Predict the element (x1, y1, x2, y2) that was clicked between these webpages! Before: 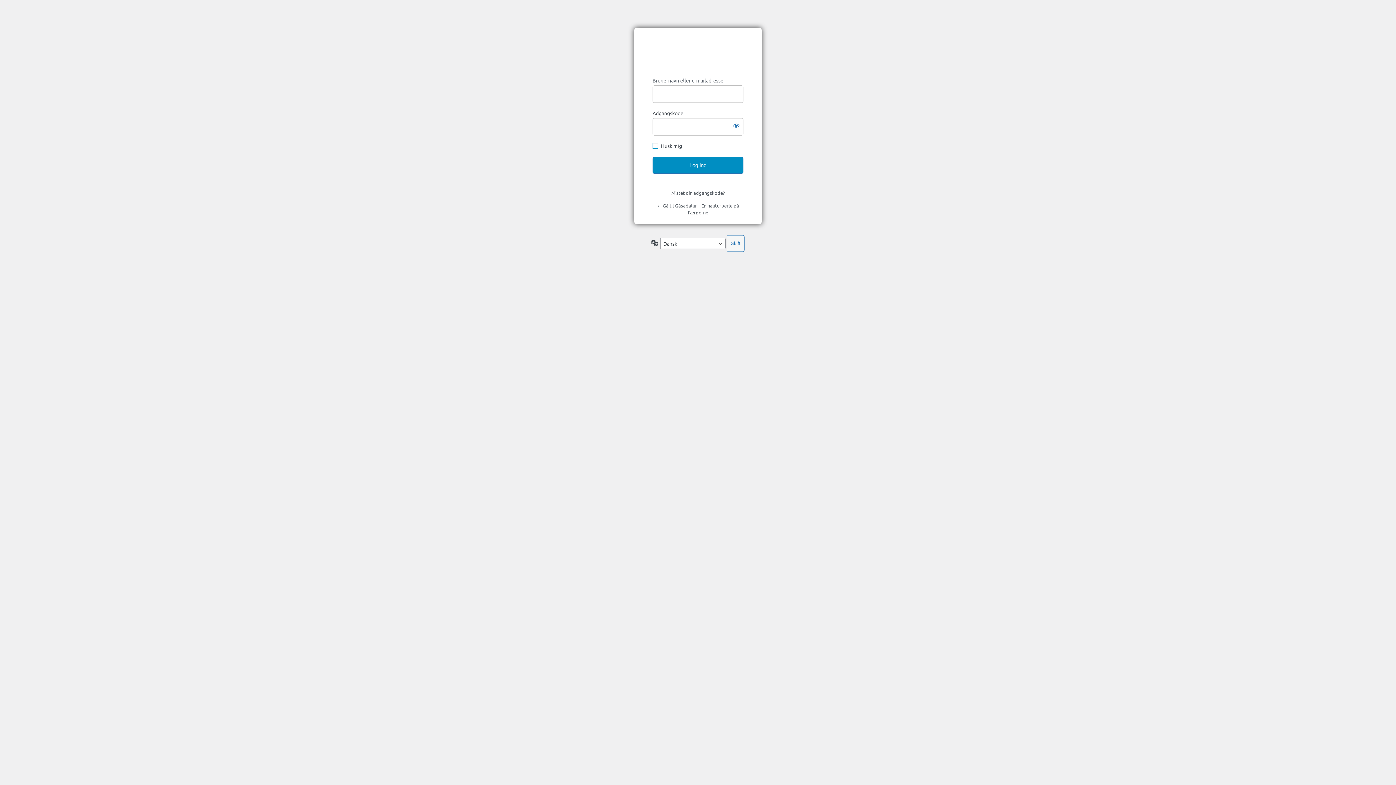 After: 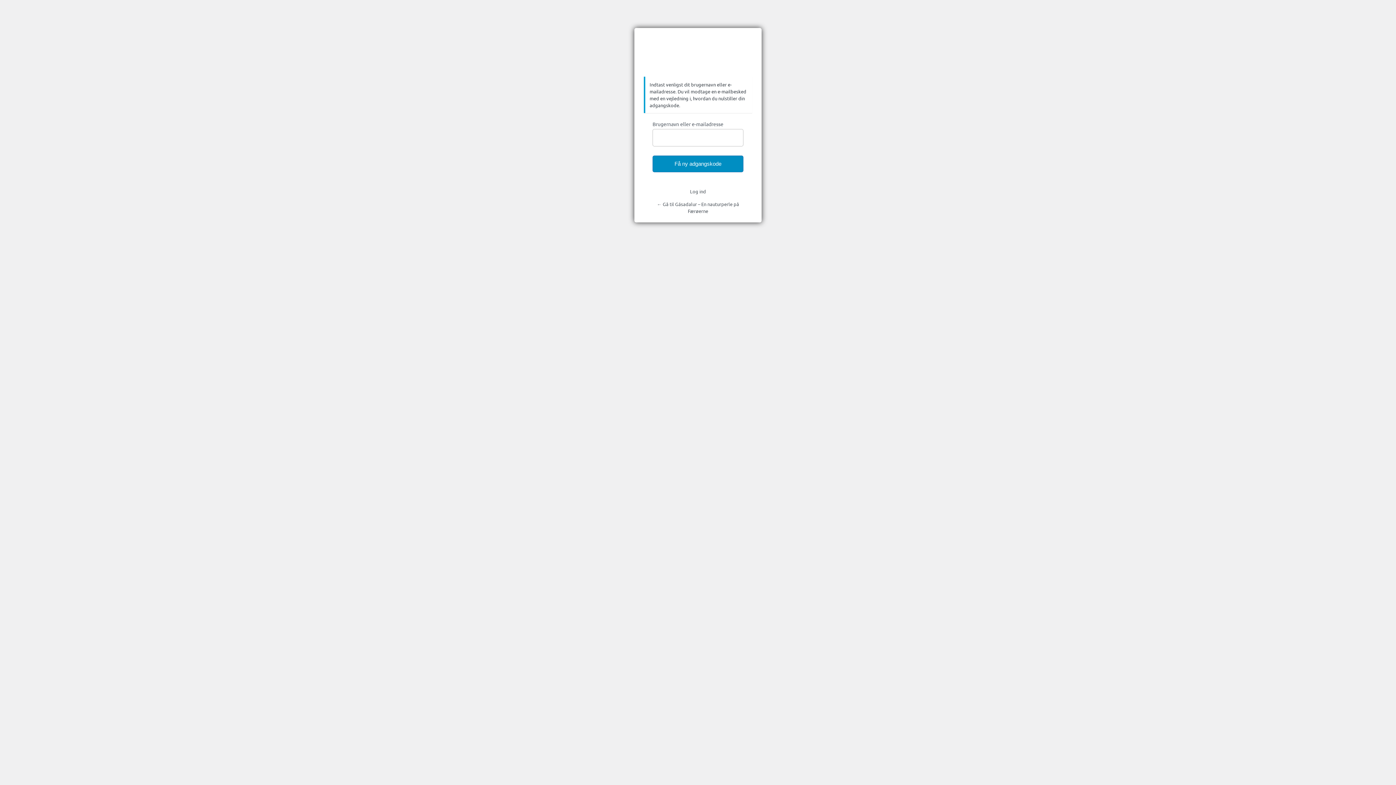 Action: label: Mistet din adgangskode? bbox: (671, 189, 724, 195)